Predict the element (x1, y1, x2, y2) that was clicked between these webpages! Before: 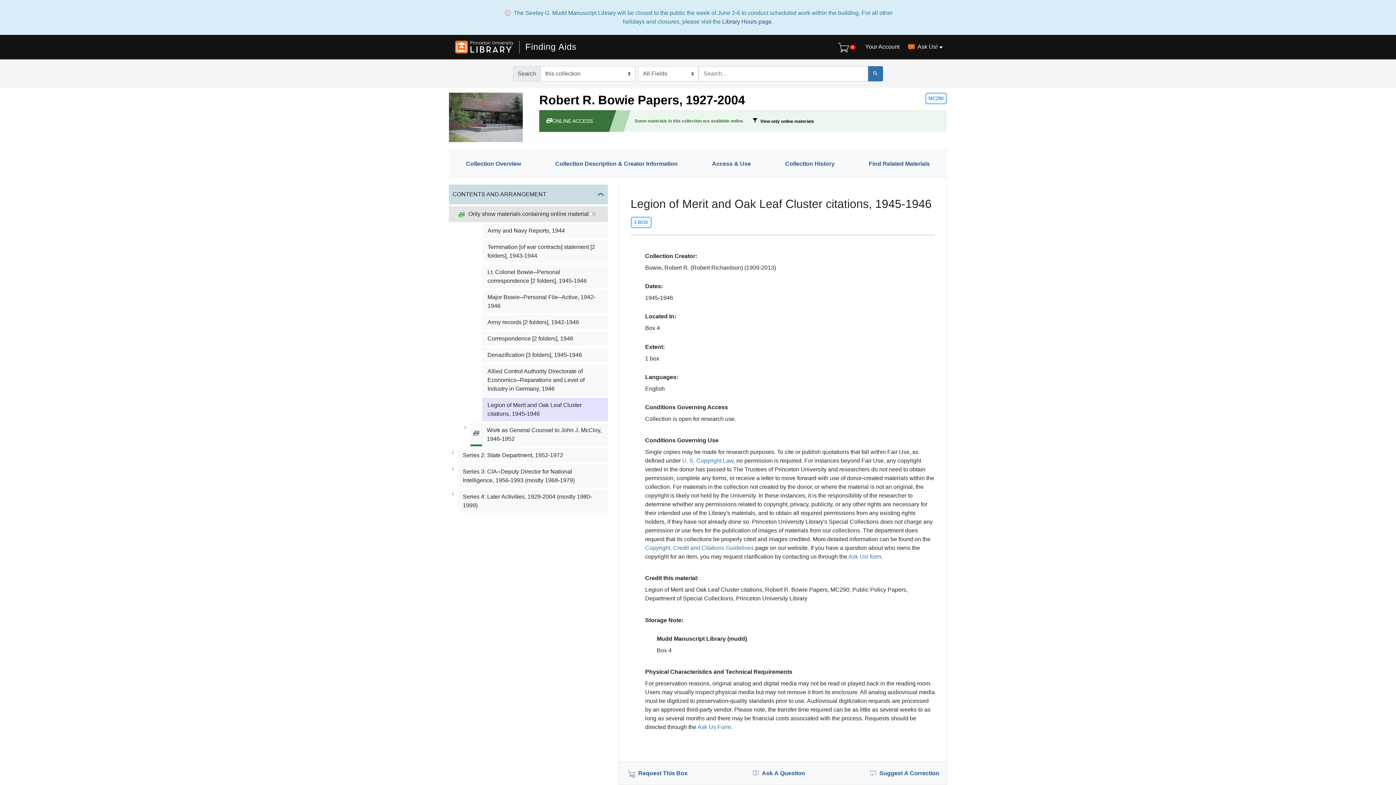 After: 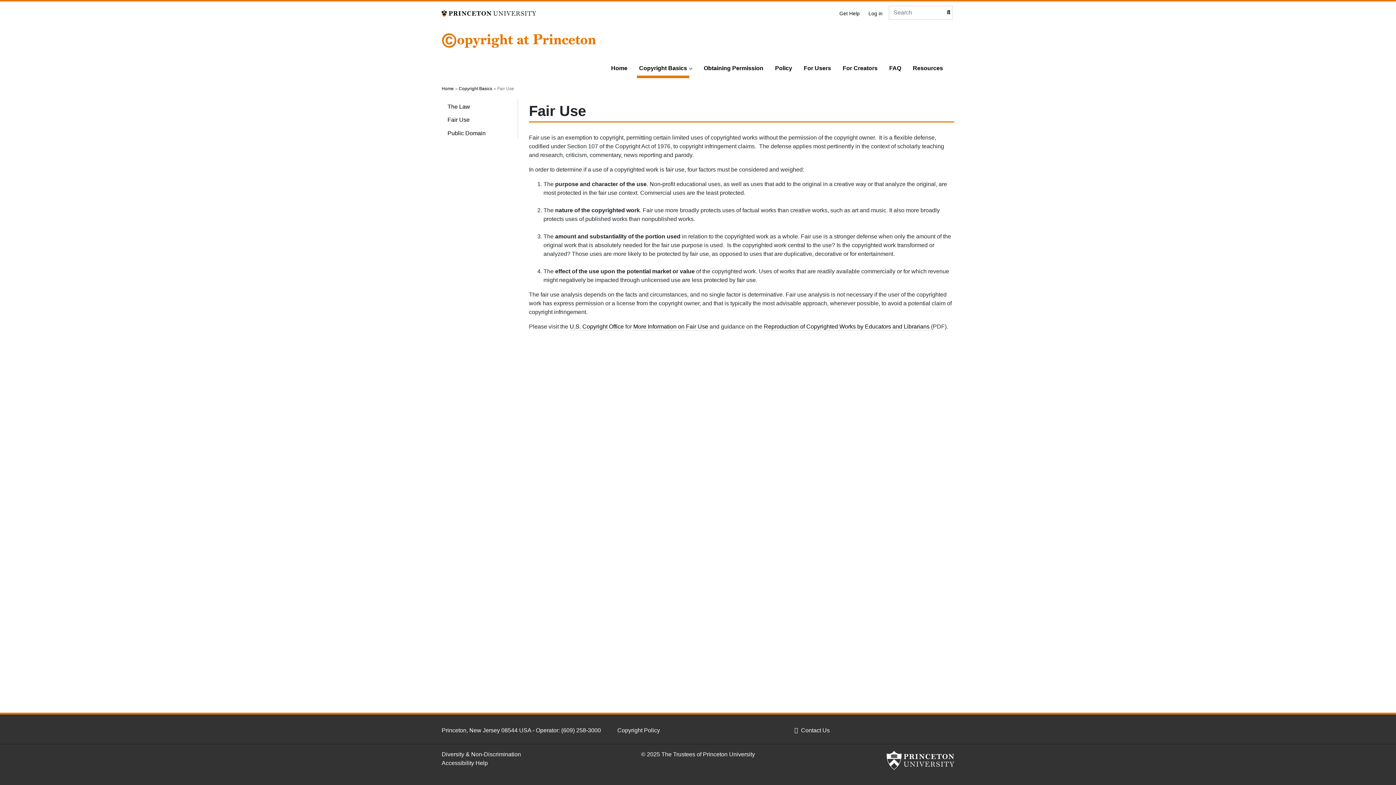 Action: bbox: (682, 457, 733, 464) label: U. S. Copyright Law